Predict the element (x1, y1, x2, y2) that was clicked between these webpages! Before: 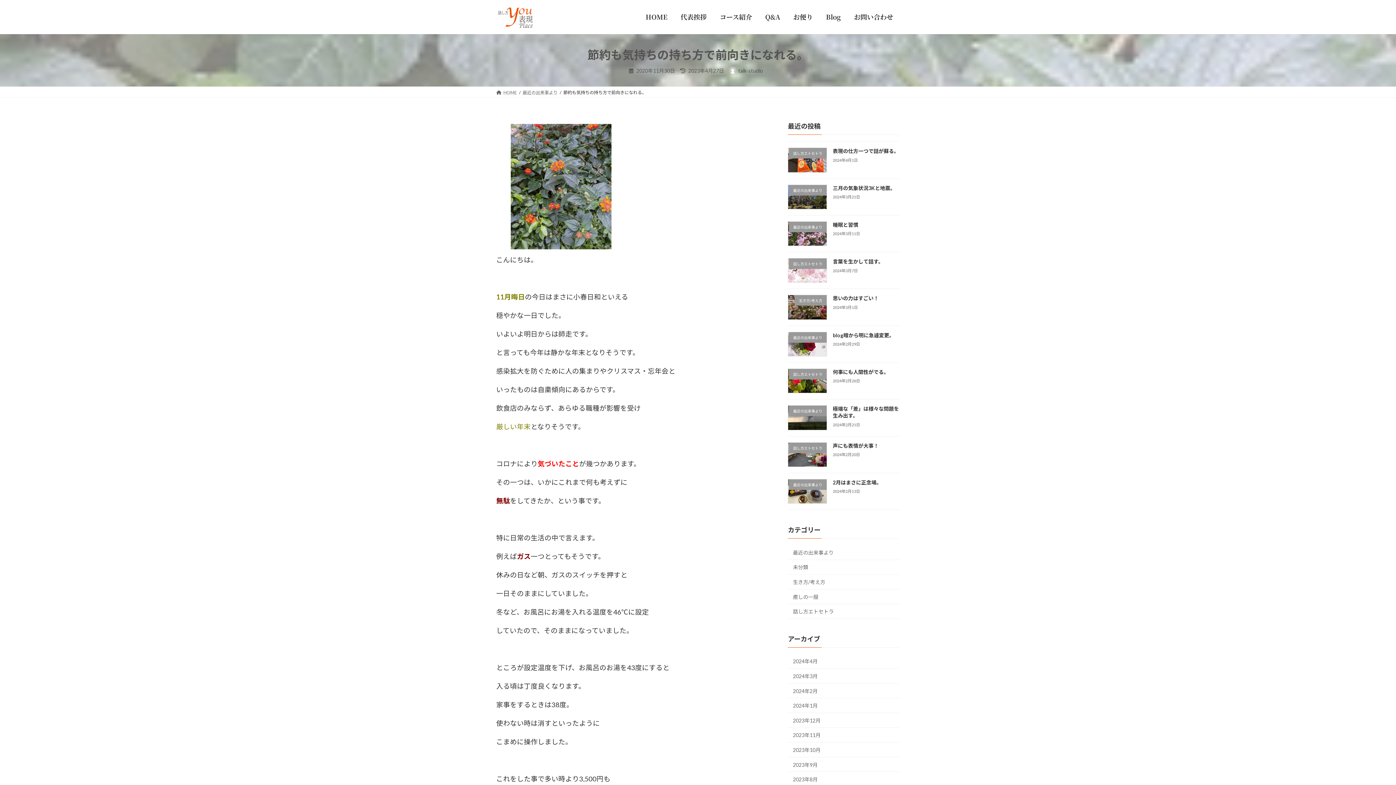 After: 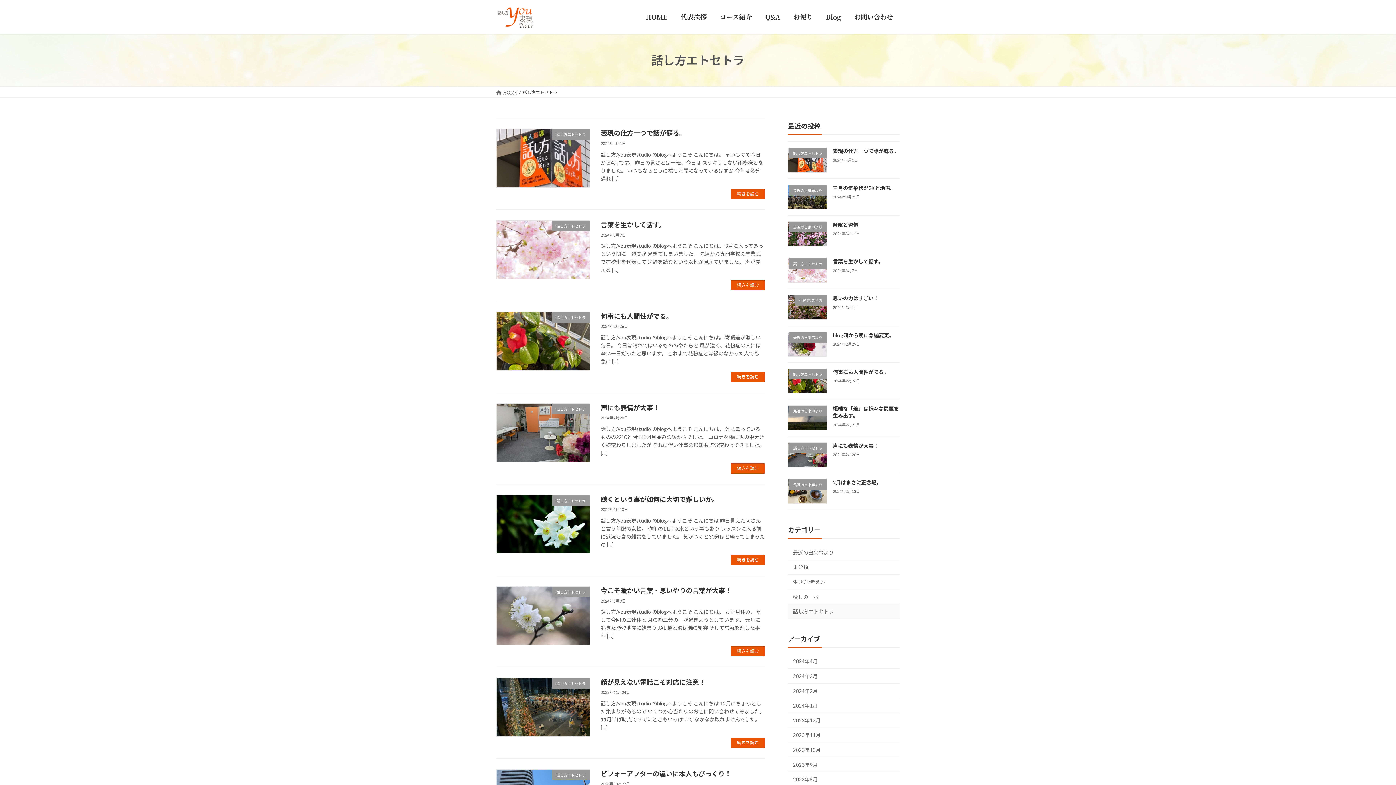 Action: bbox: (788, 604, 900, 619) label: 話し方エトセトラ